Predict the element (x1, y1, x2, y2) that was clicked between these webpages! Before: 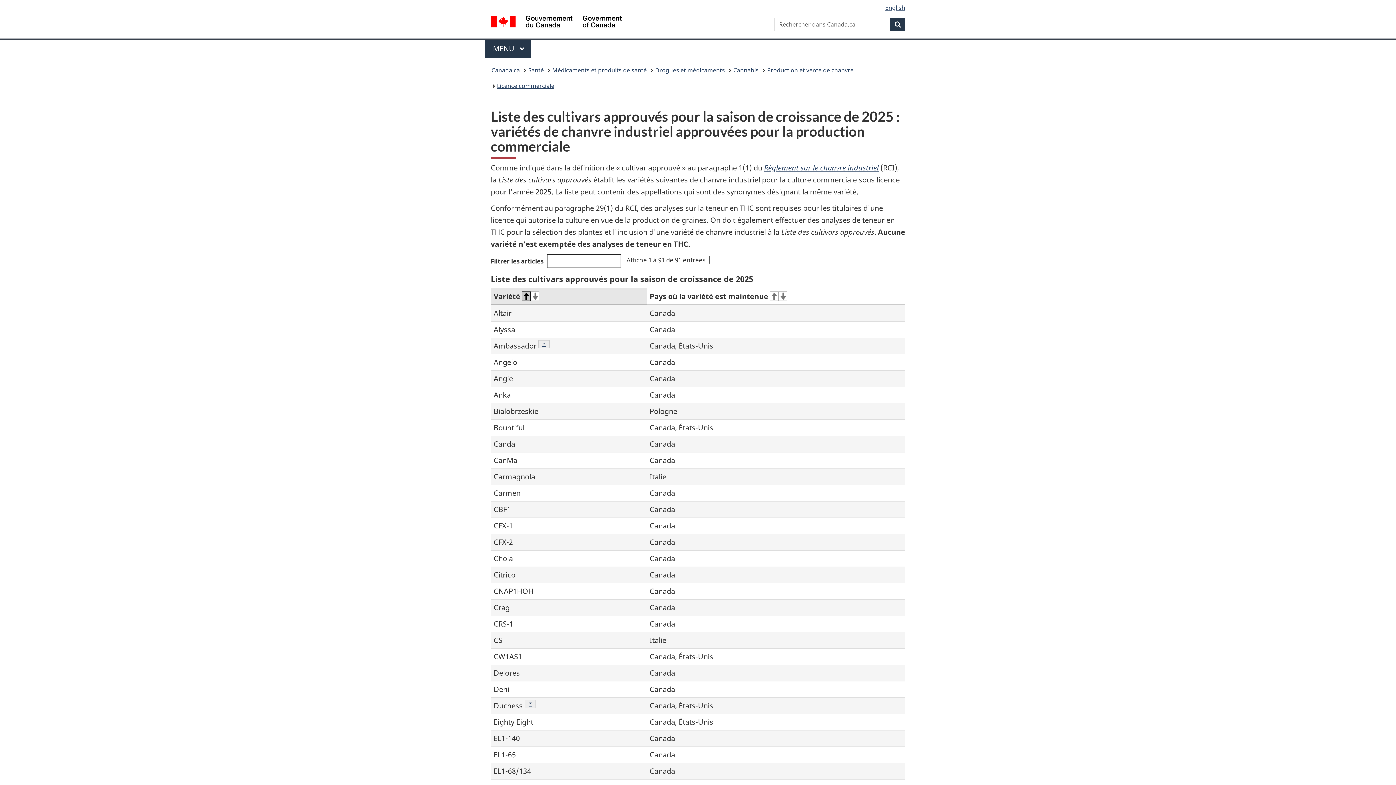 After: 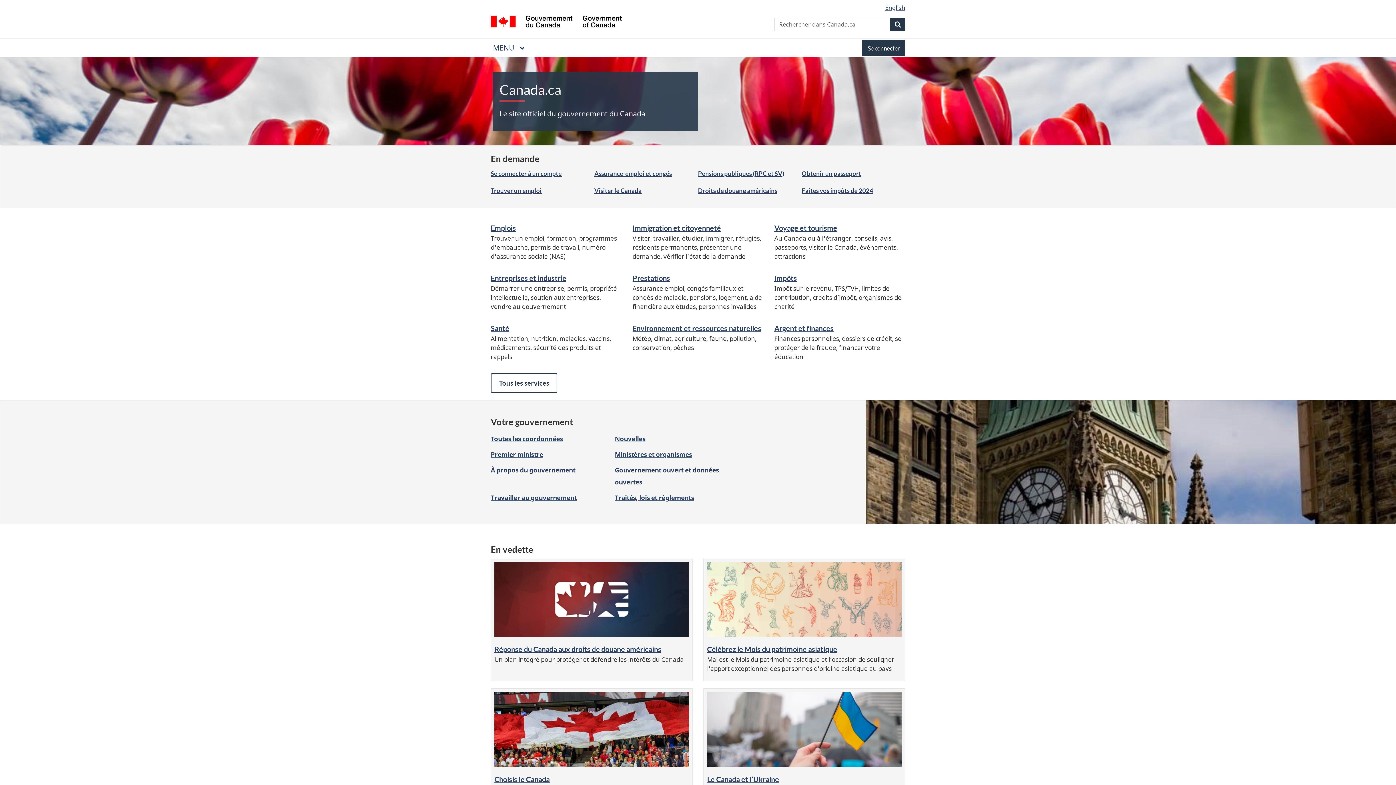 Action: bbox: (491, 64, 520, 76) label: Canada.ca